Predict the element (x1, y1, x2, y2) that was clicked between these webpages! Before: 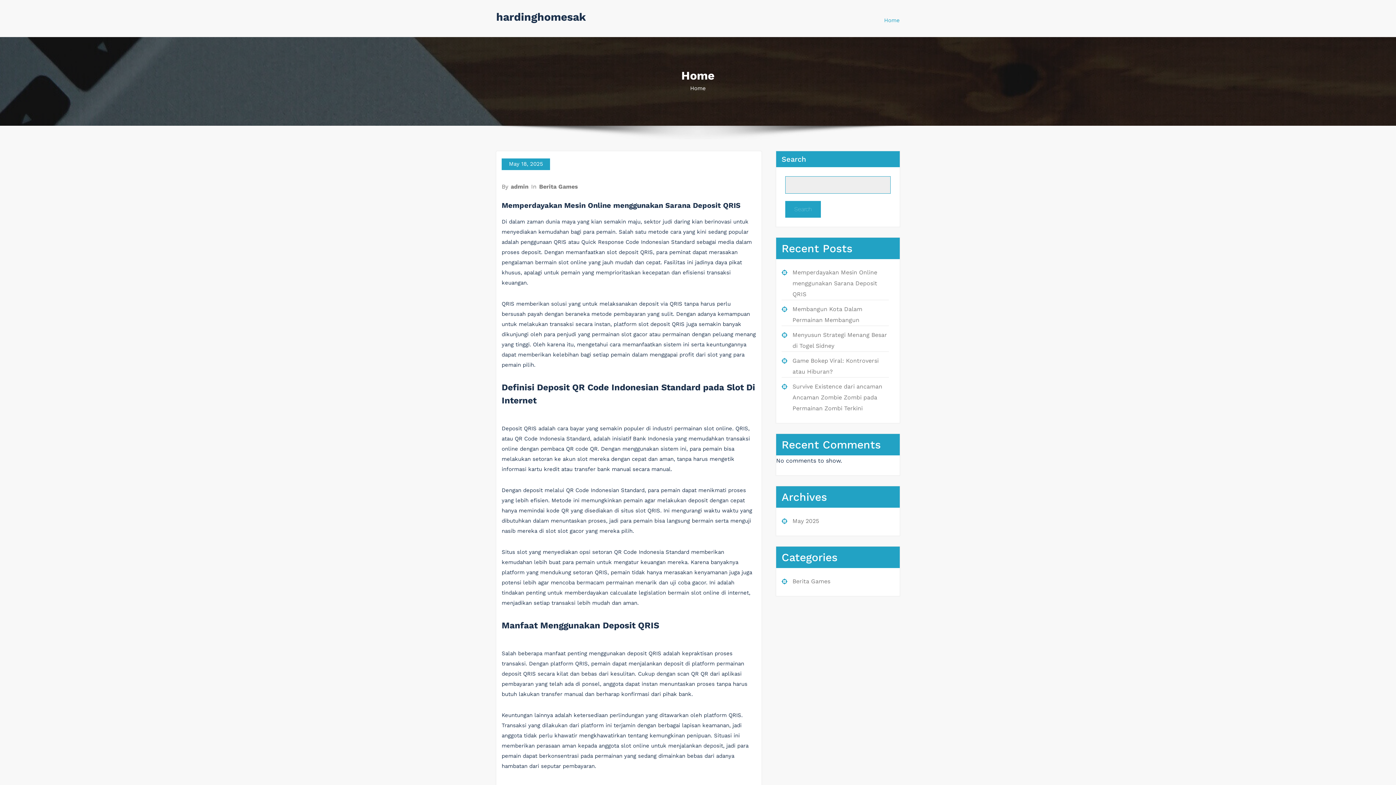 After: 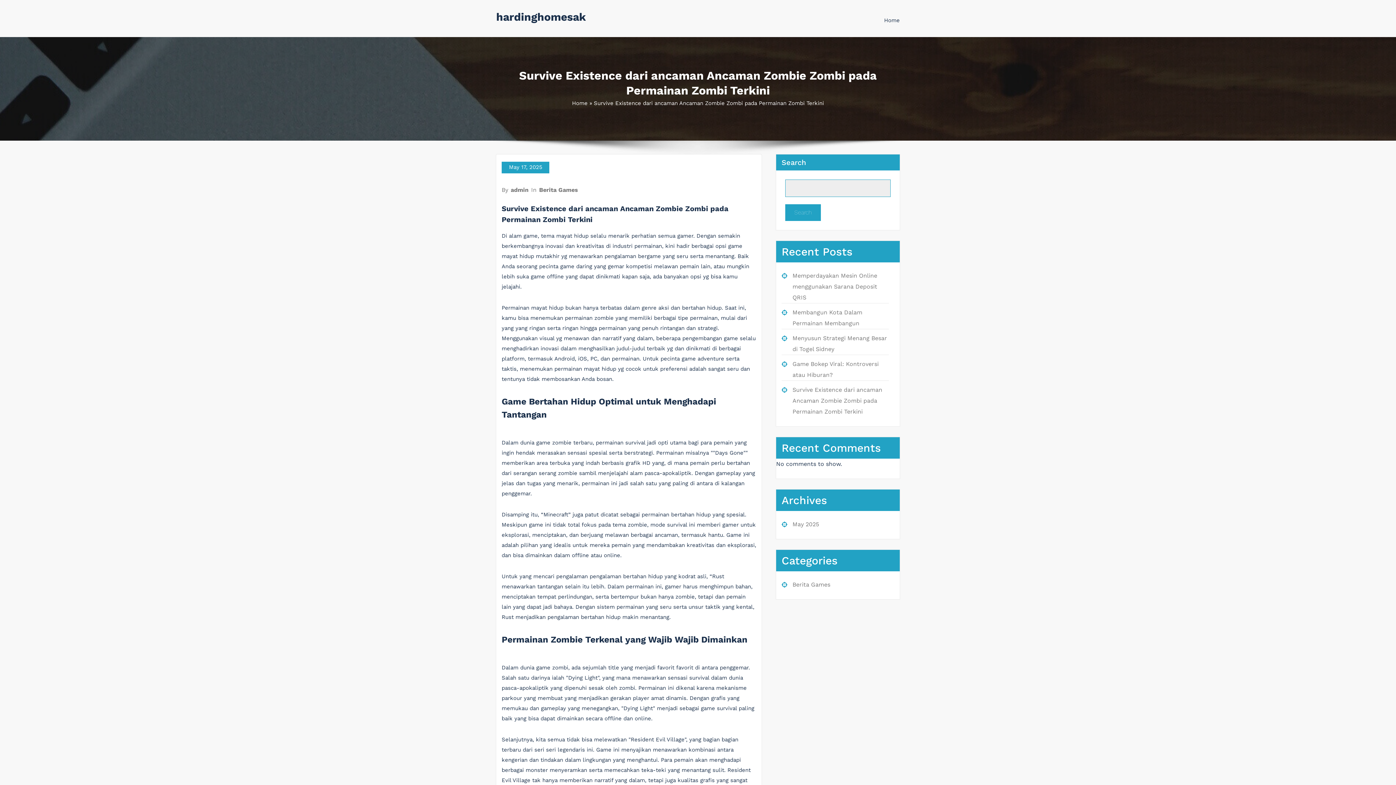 Action: bbox: (792, 383, 882, 411) label: Survive Existence dari ancaman Ancaman Zombie Zombi pada Permainan Zombi Terkini